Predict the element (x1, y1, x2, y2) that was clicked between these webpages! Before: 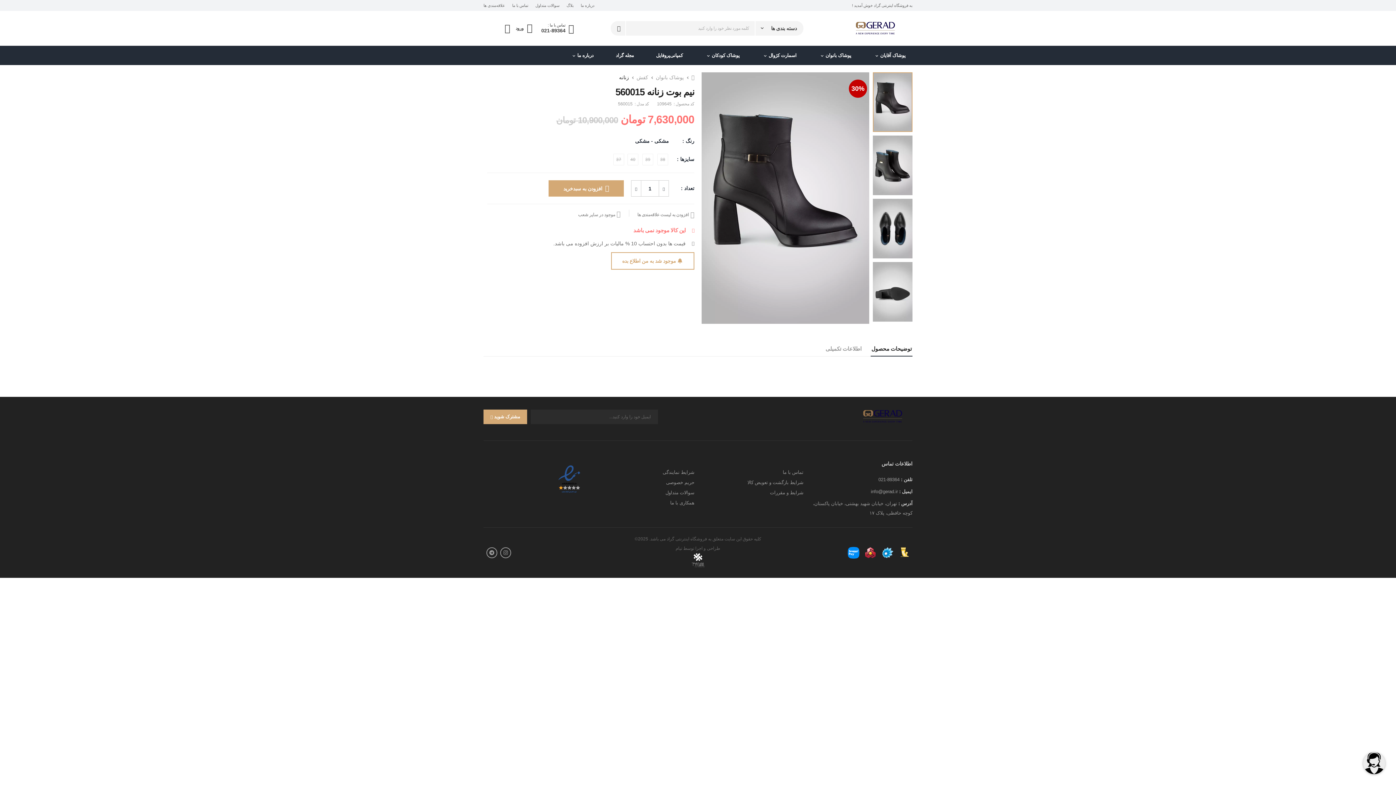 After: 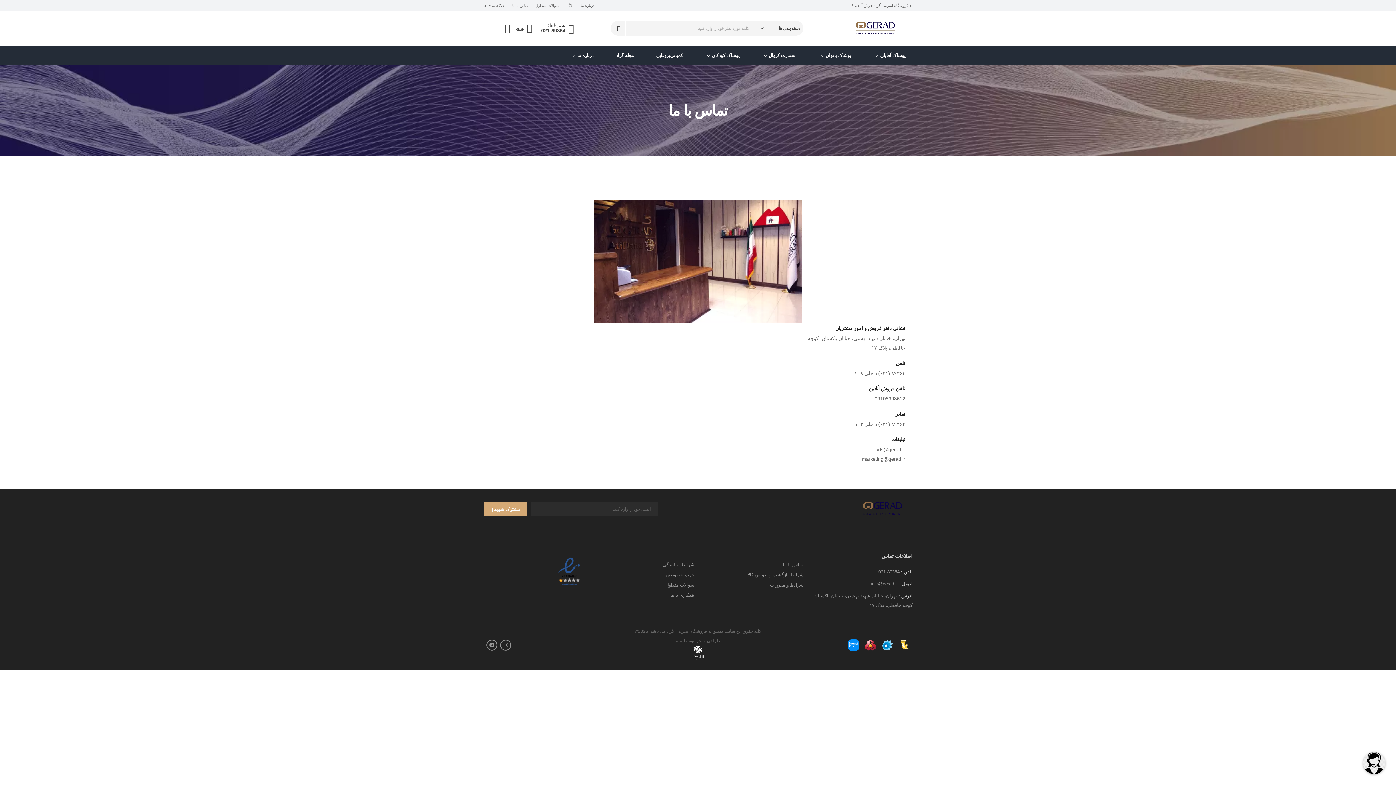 Action: label: تماس با ما bbox: (512, 3, 528, 7)